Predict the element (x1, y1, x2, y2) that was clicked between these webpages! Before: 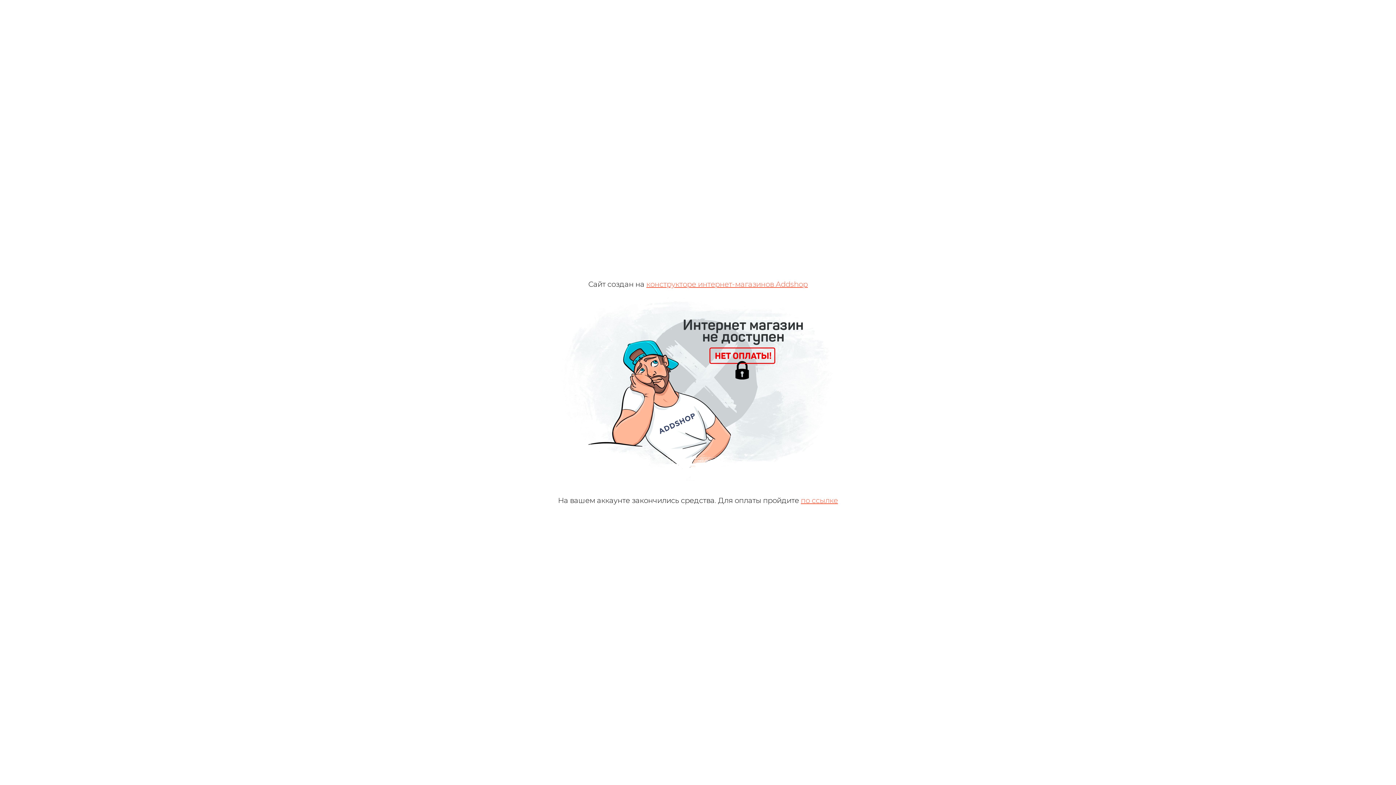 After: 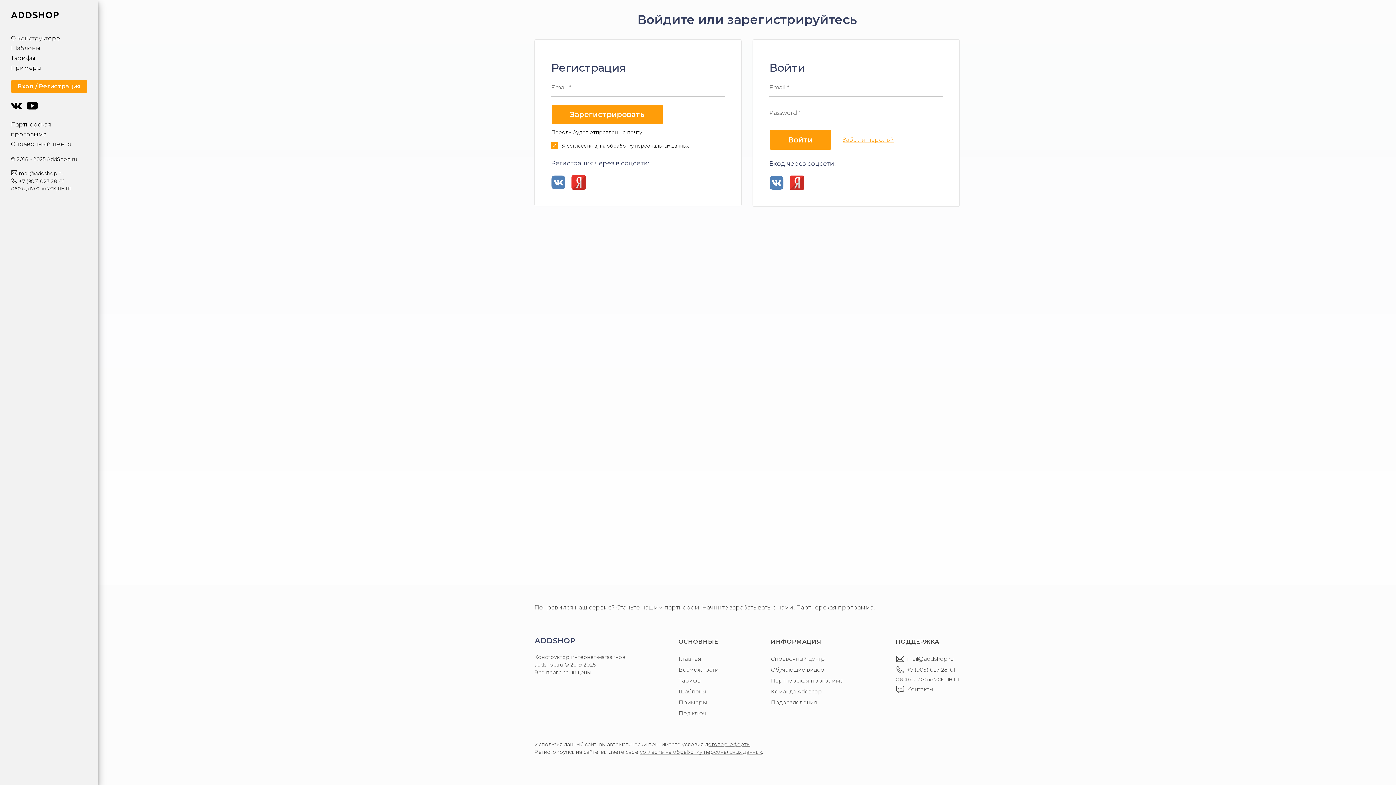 Action: label: по ссылке bbox: (801, 496, 838, 505)